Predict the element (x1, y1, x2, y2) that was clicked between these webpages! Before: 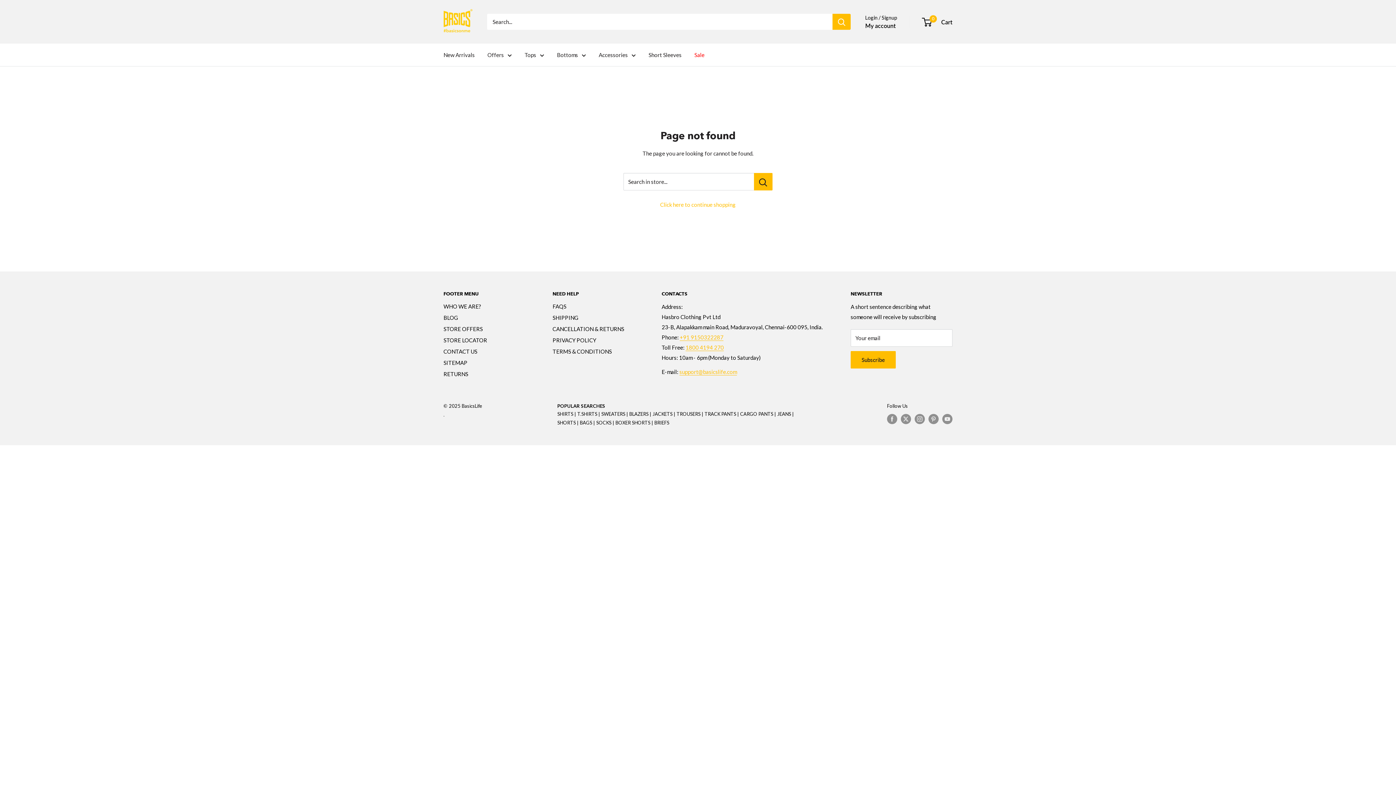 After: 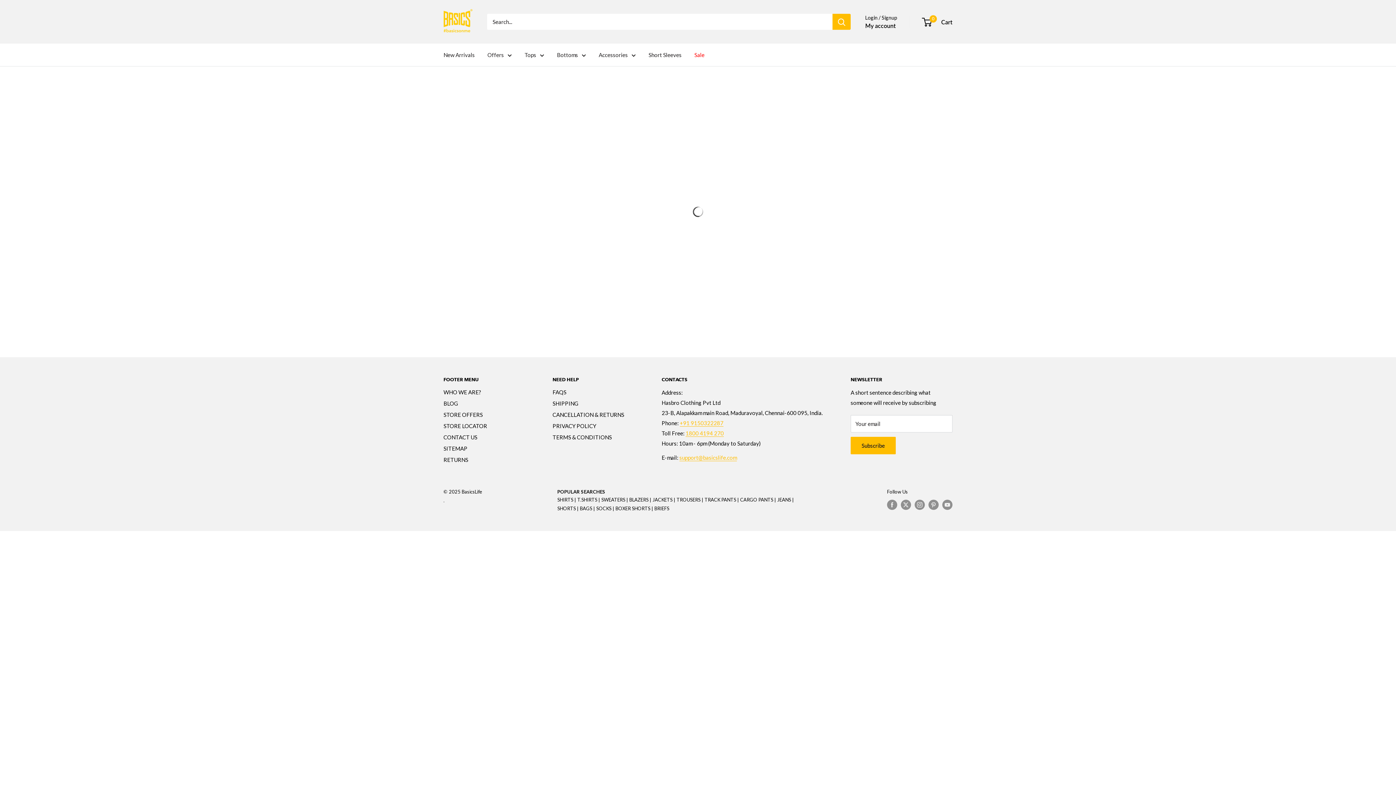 Action: bbox: (577, 411, 597, 417) label: T.SHIRTS